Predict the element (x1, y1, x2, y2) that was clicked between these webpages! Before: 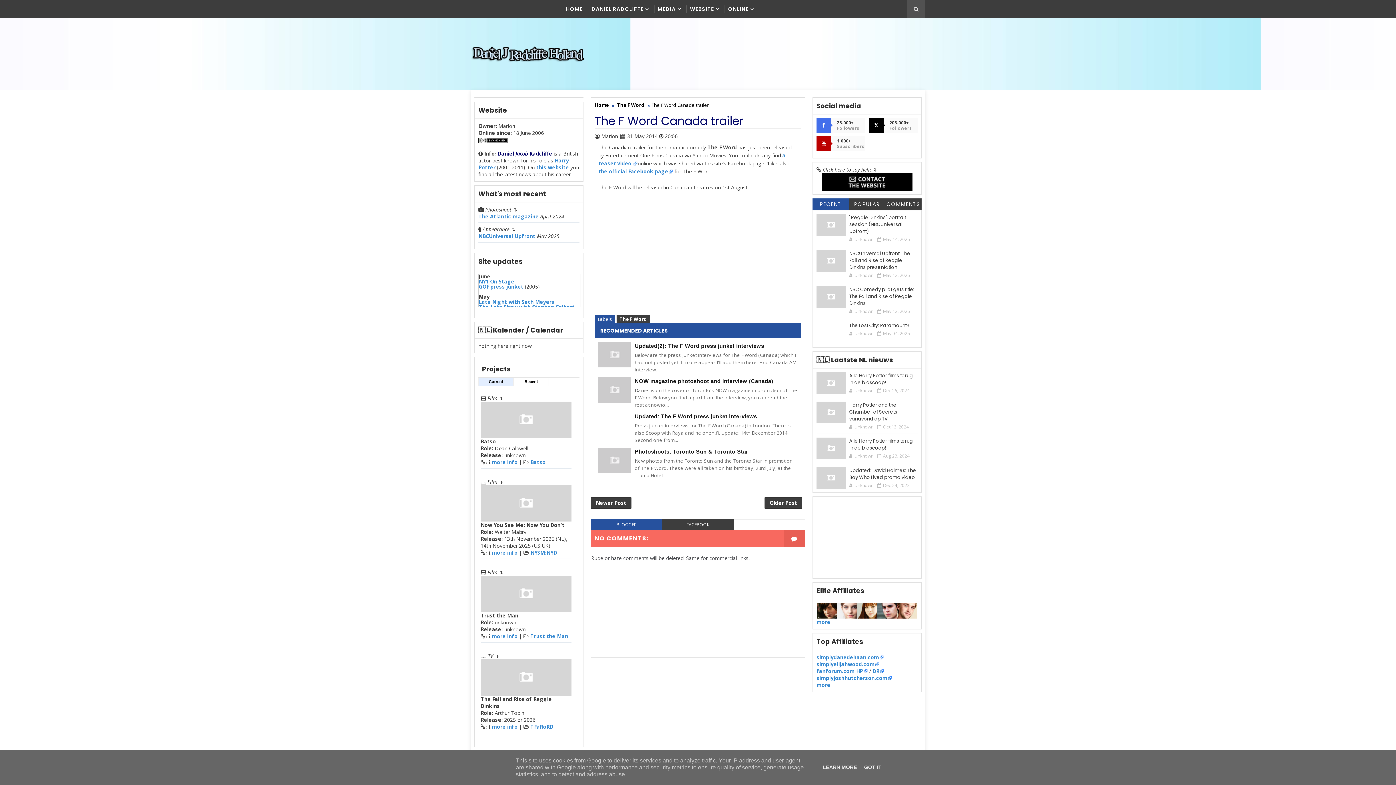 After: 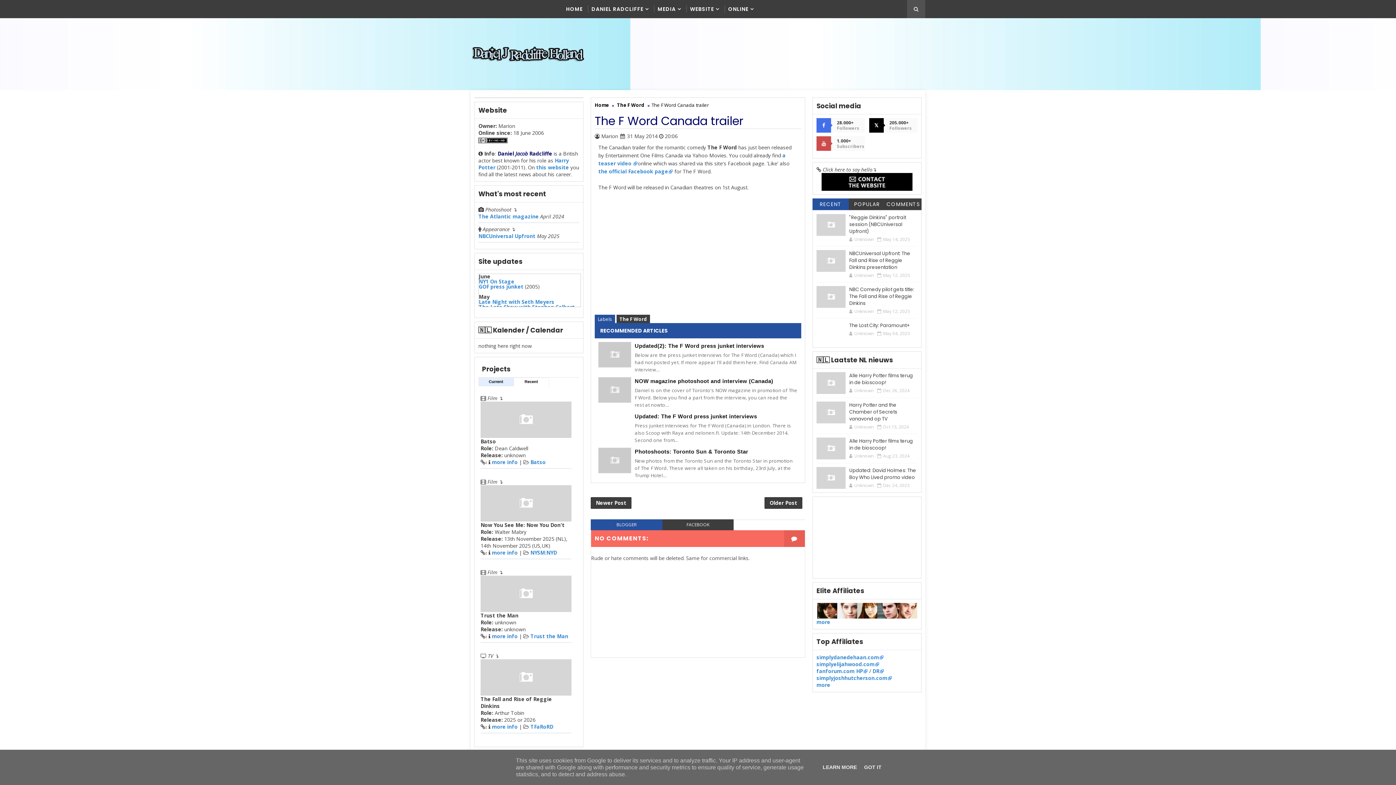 Action: bbox: (816, 136, 831, 150)